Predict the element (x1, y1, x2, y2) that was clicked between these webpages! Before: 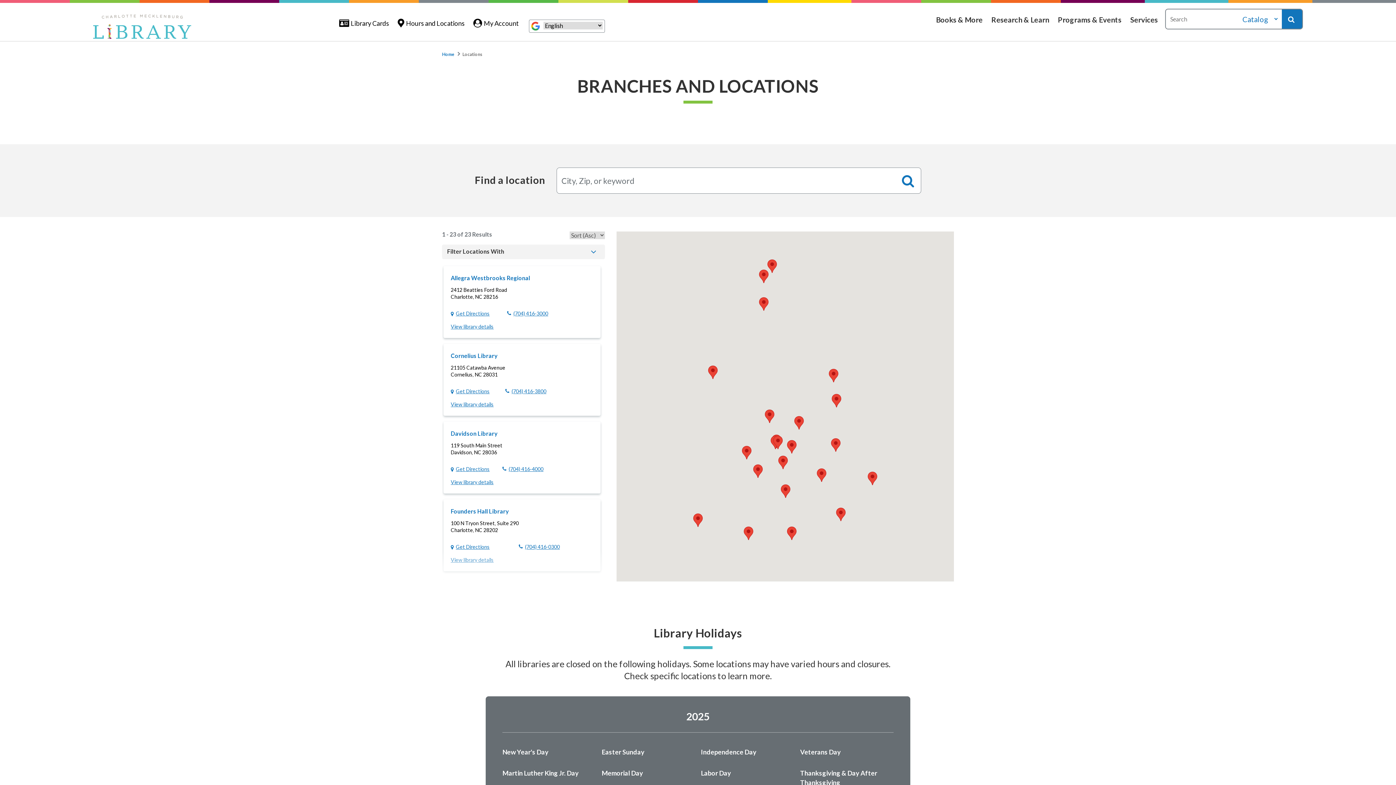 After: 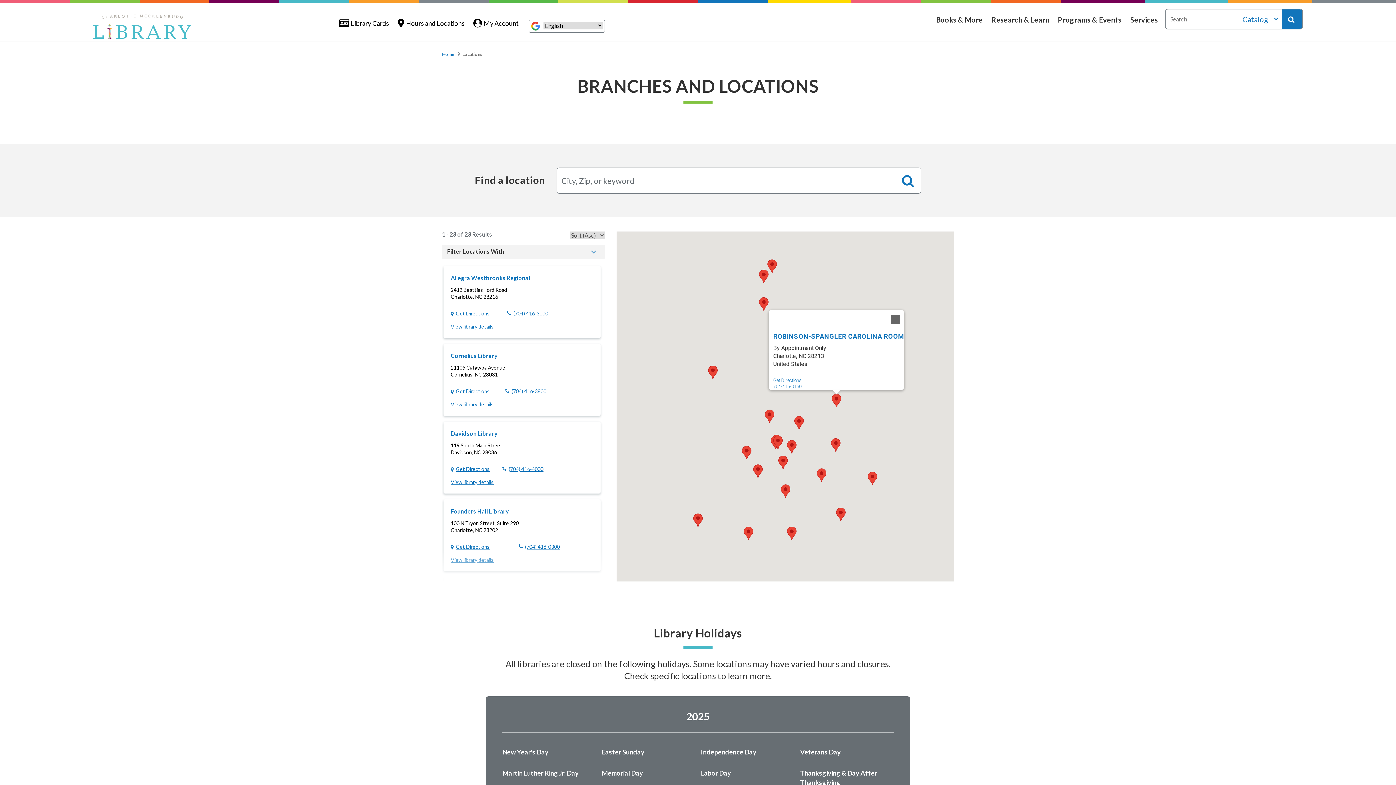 Action: bbox: (832, 394, 841, 407) label: Robinson-Spangler Carolina Room